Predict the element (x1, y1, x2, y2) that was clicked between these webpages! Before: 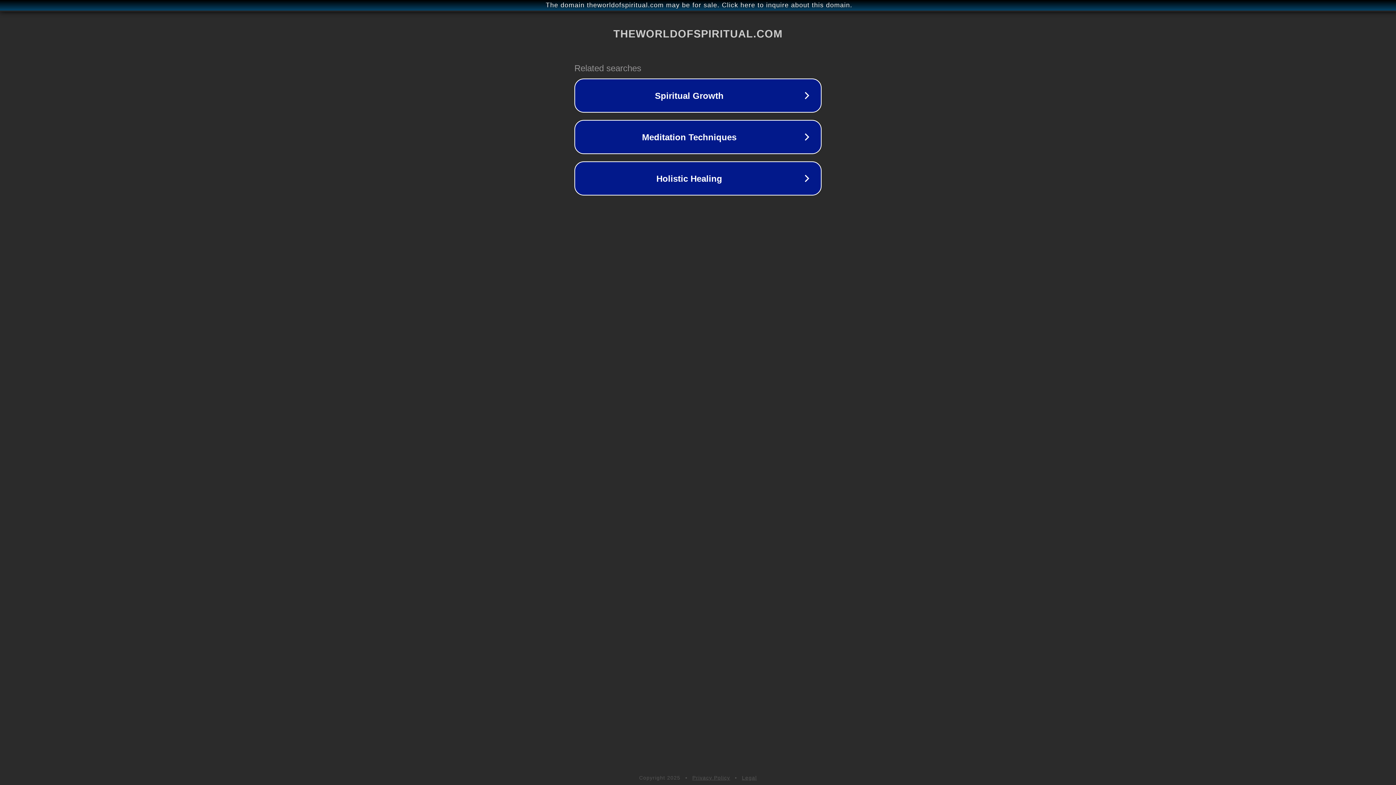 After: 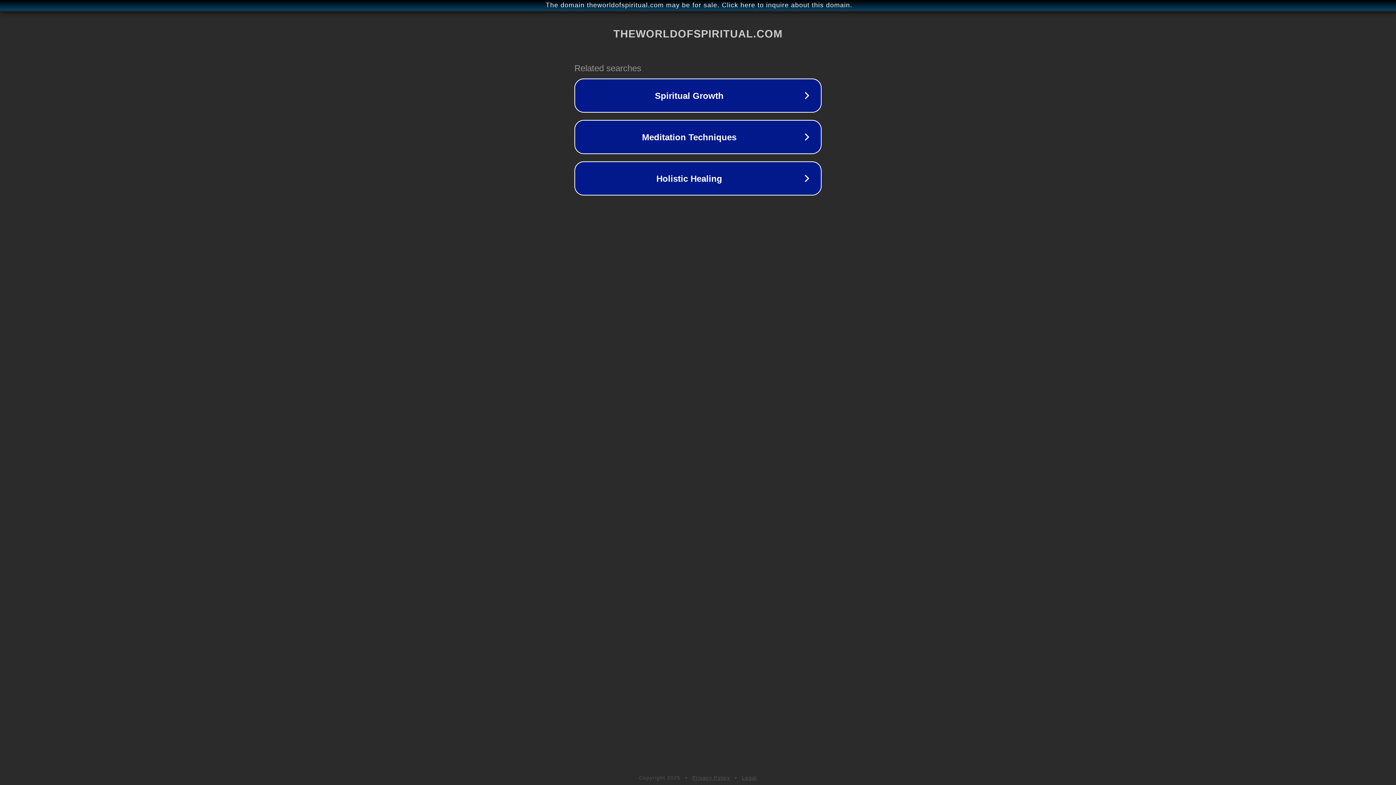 Action: label: Legal bbox: (742, 775, 757, 781)